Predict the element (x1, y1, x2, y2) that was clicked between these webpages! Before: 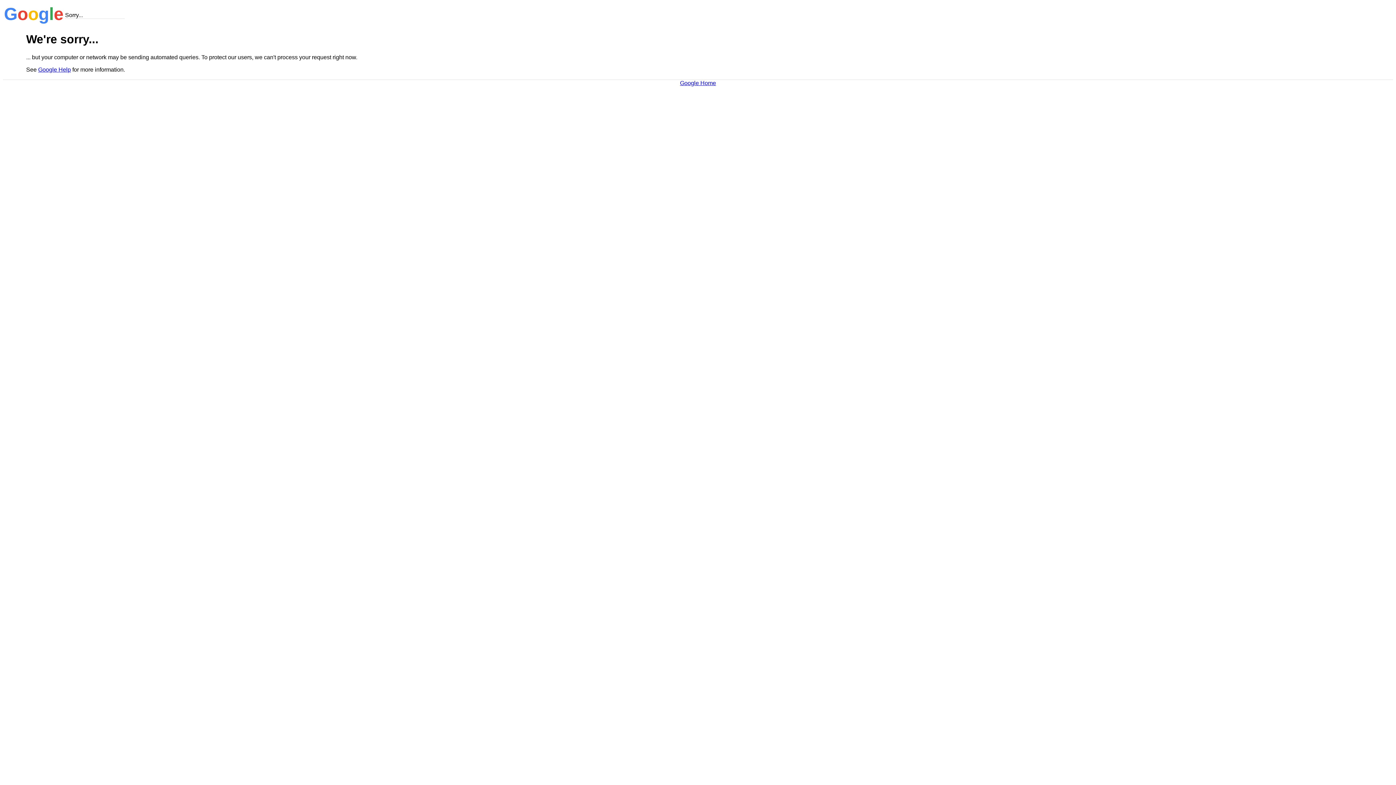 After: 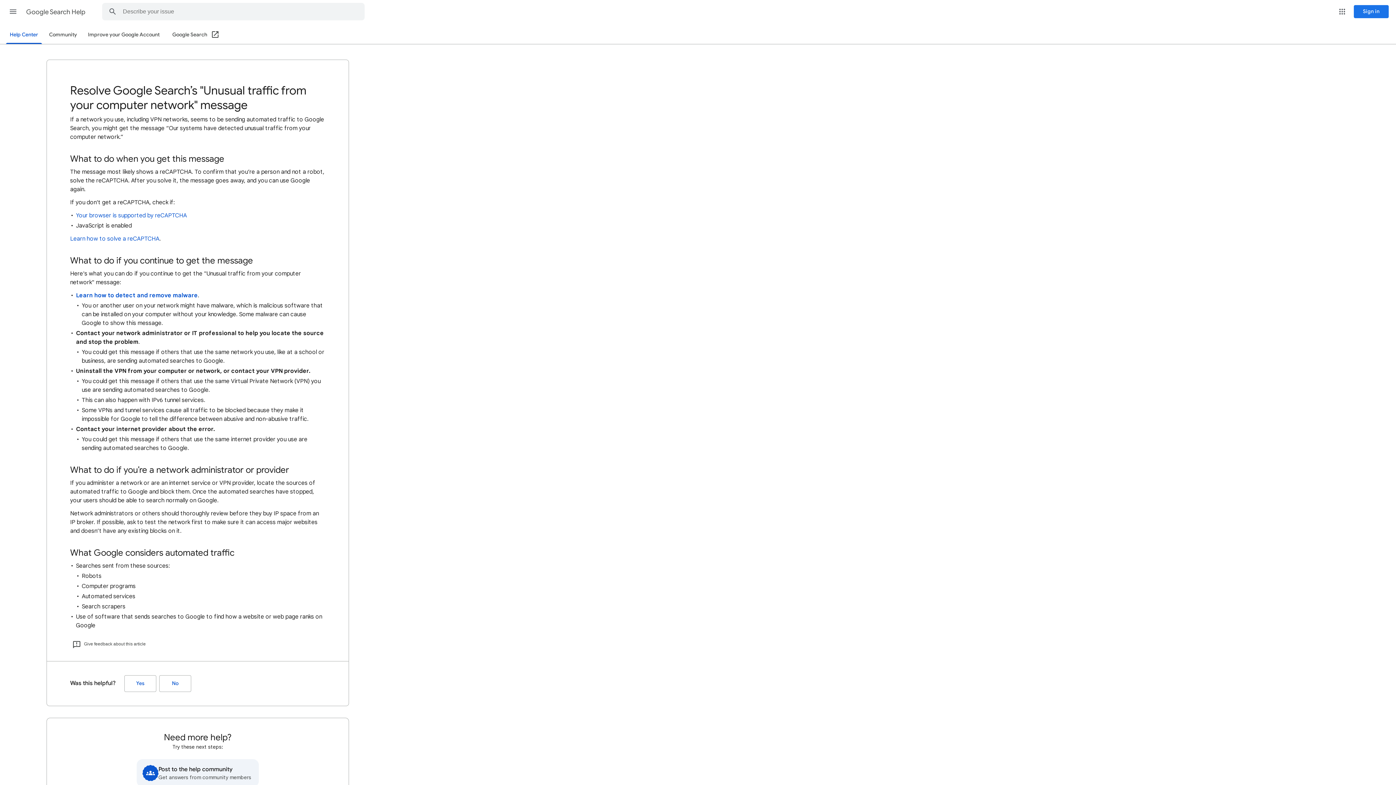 Action: label: Google Help bbox: (38, 66, 70, 72)